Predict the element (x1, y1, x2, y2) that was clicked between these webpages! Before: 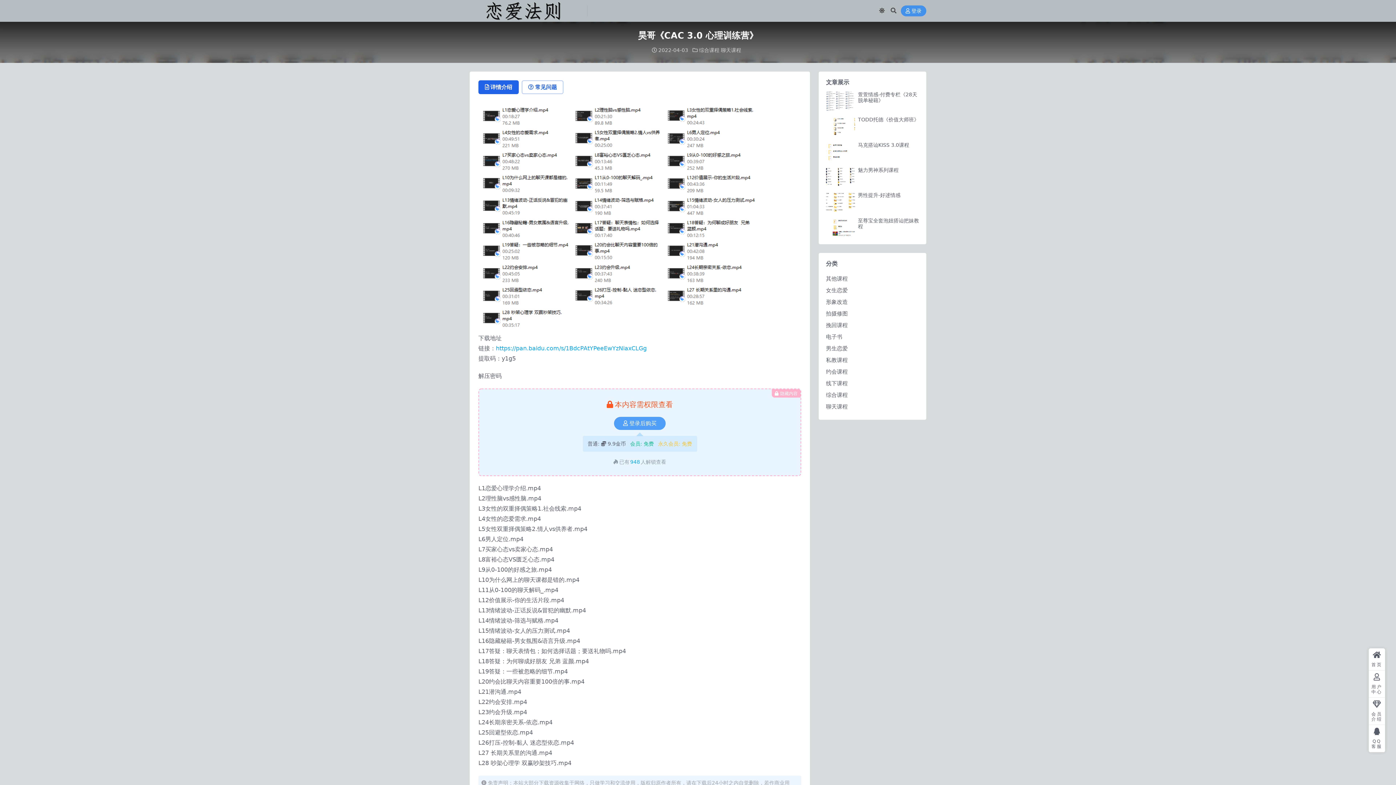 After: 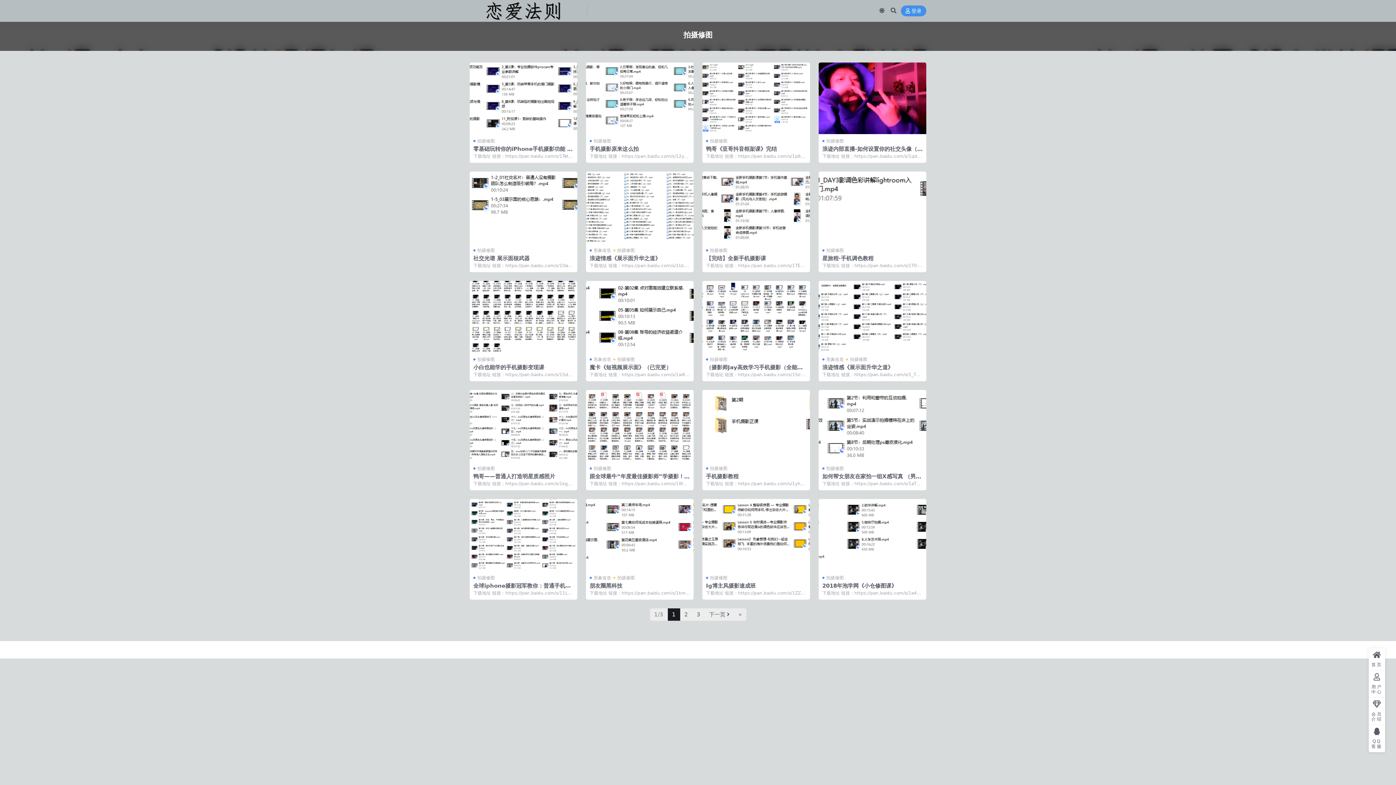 Action: label: 拍摄修图 bbox: (826, 310, 848, 317)